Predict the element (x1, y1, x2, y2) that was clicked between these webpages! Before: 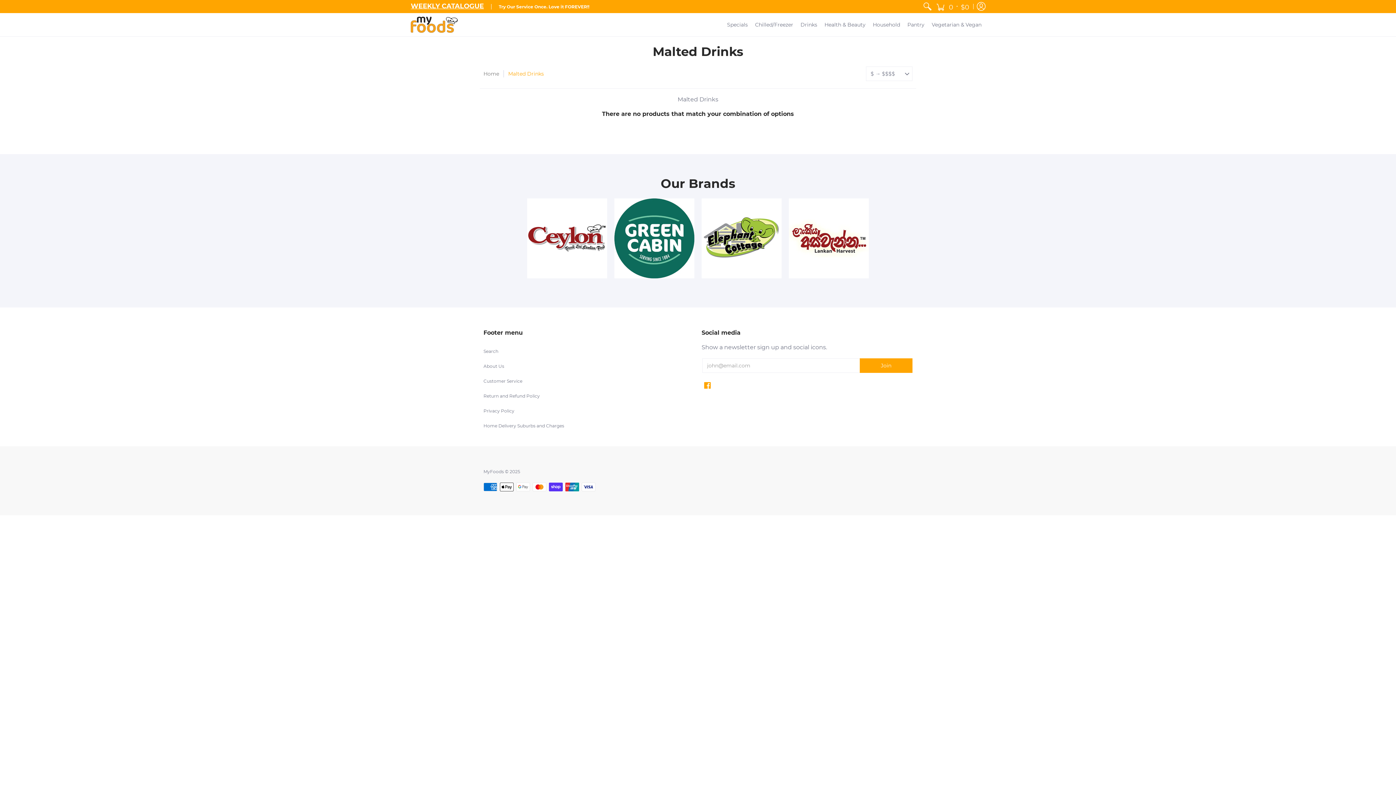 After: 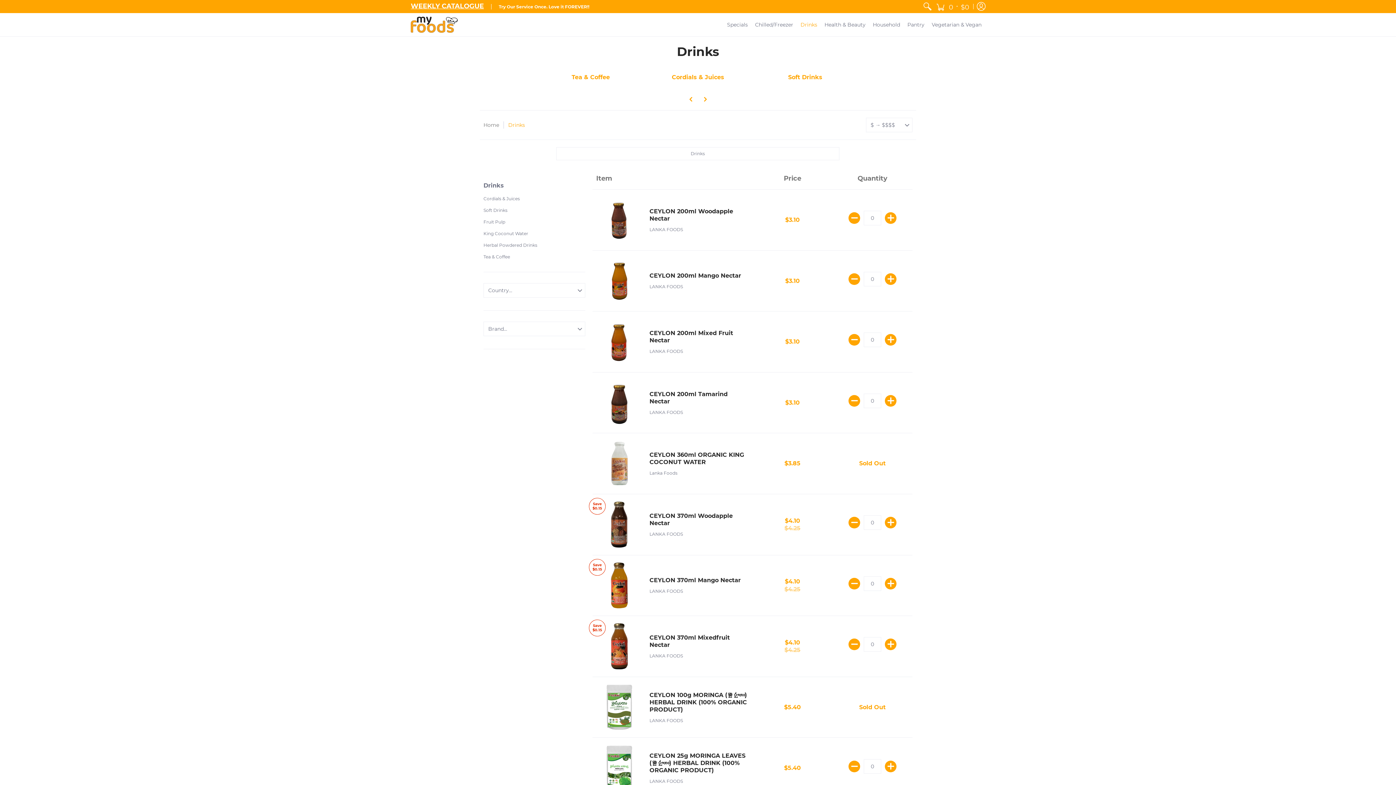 Action: bbox: (797, 13, 821, 36) label: Drinks